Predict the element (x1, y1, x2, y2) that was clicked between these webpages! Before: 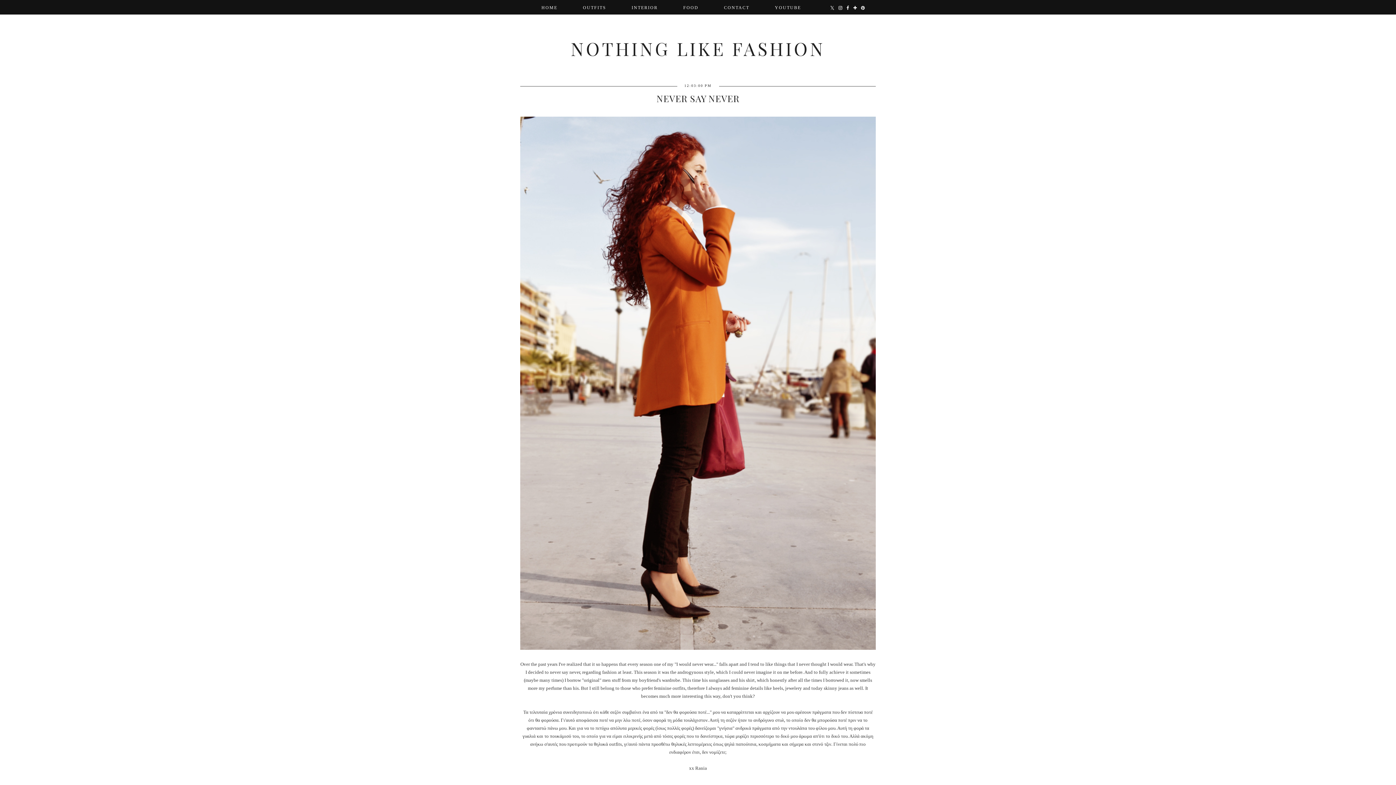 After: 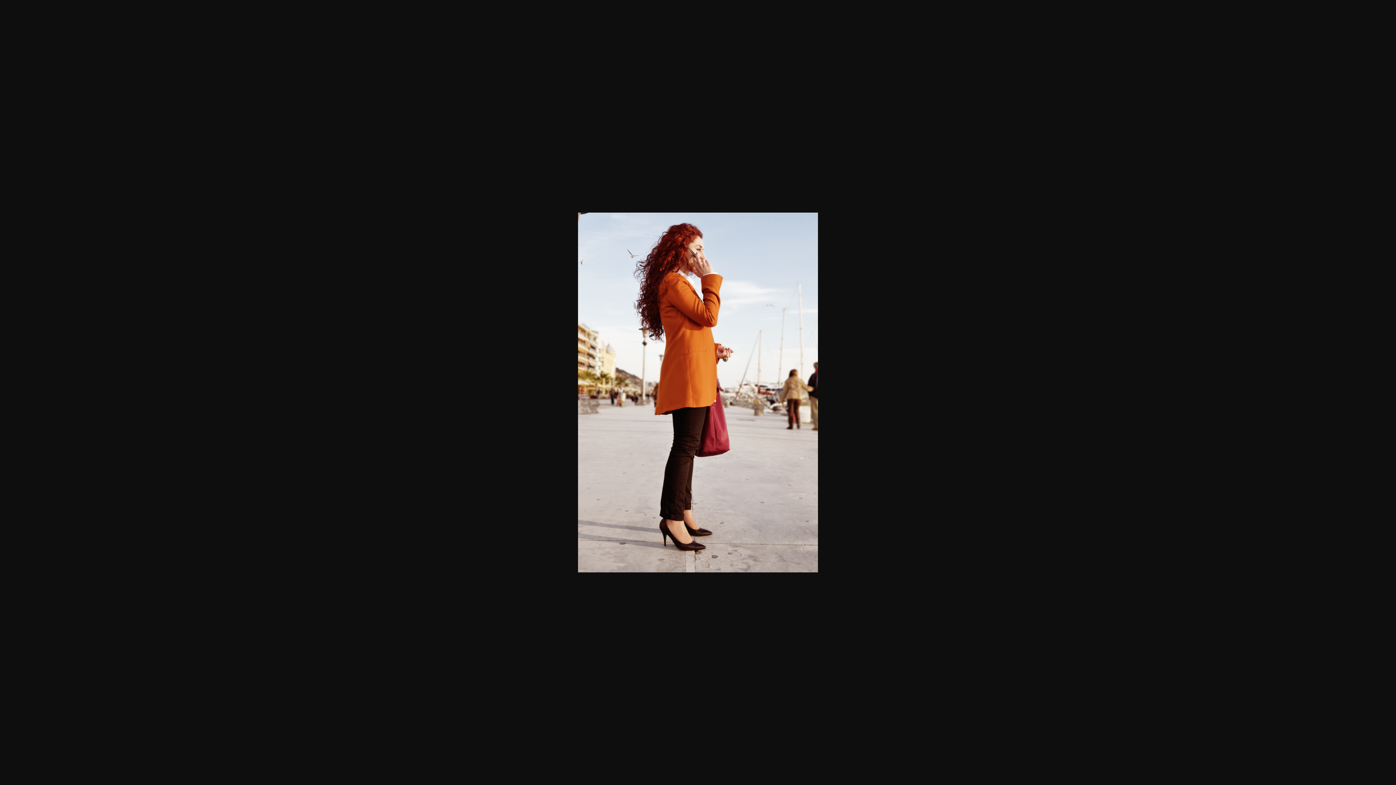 Action: bbox: (520, 645, 876, 651)